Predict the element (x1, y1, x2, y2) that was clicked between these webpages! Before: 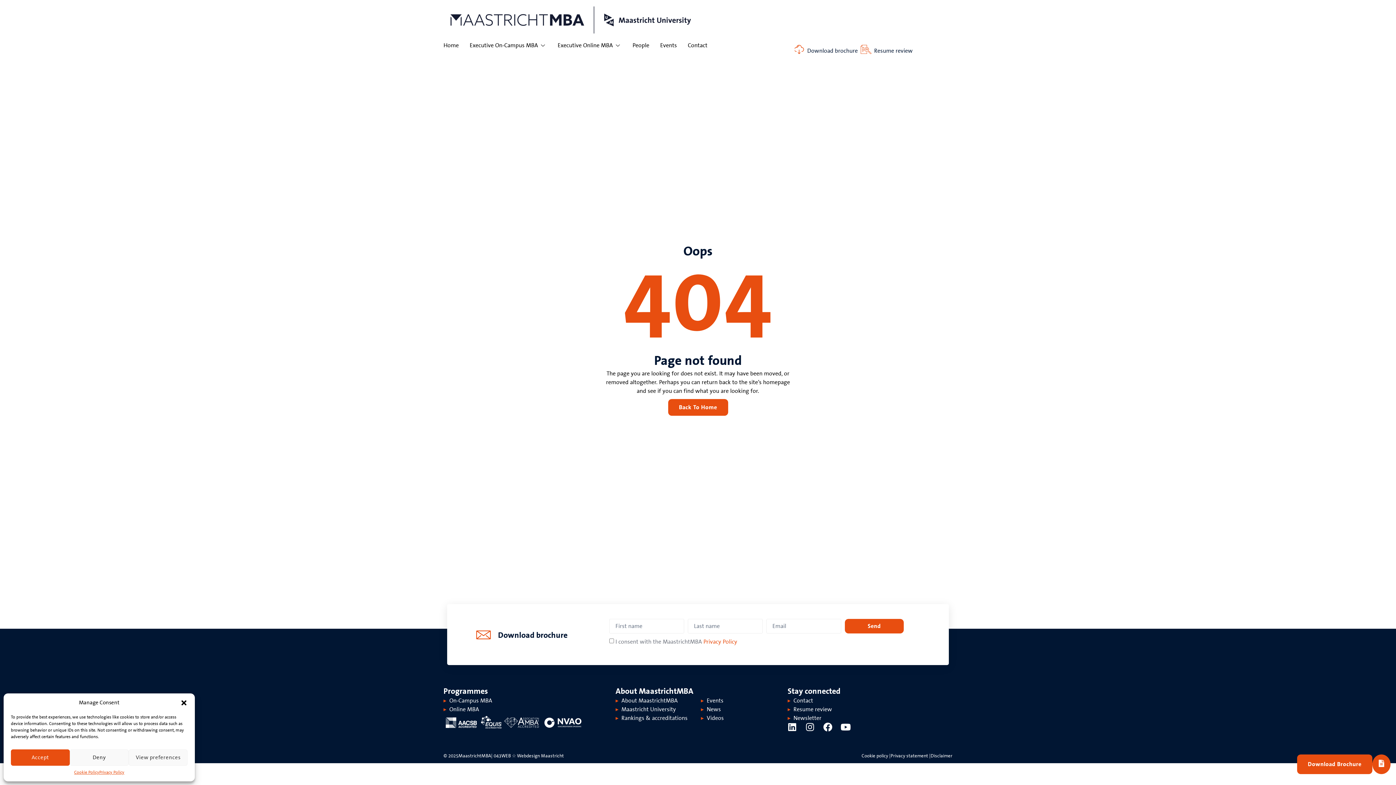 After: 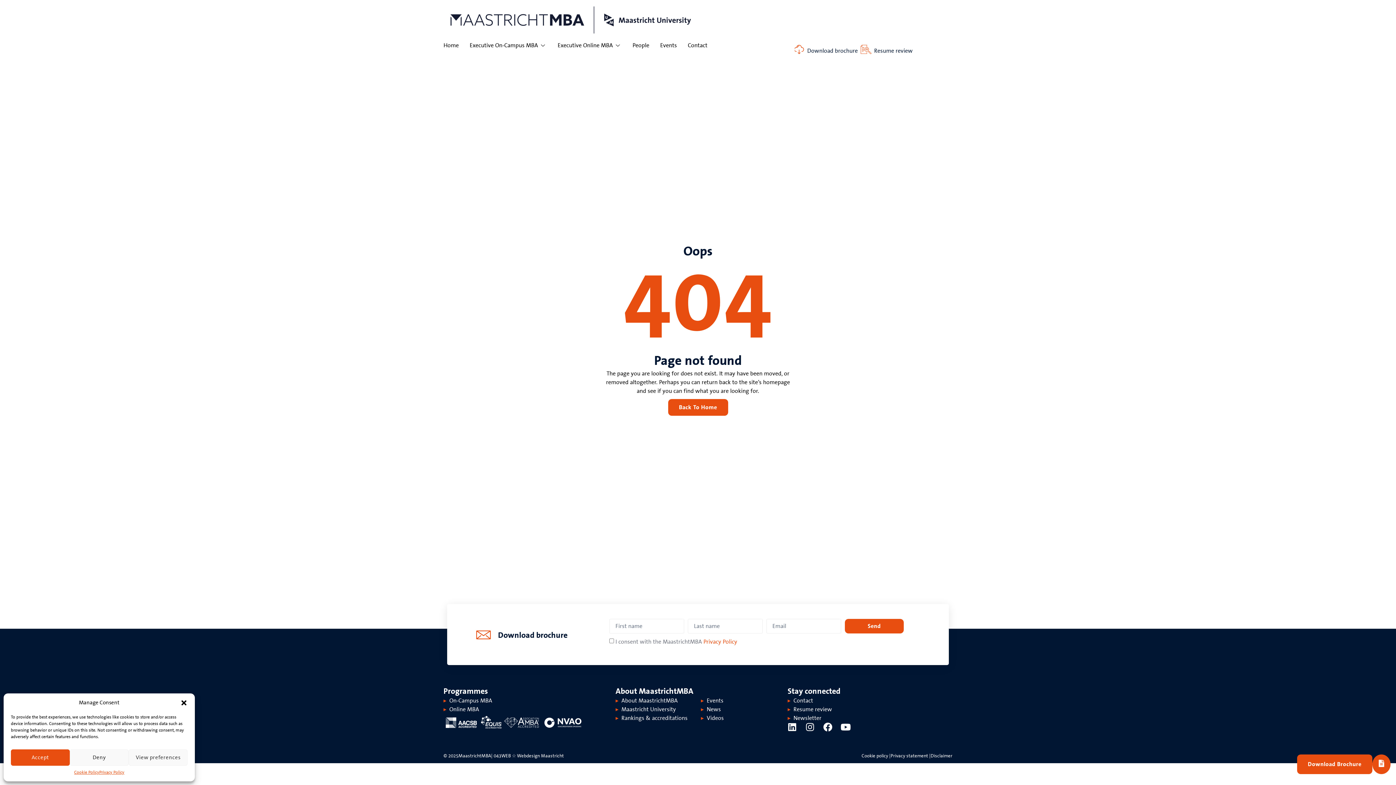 Action: bbox: (930, 753, 952, 758) label: Disclaimer